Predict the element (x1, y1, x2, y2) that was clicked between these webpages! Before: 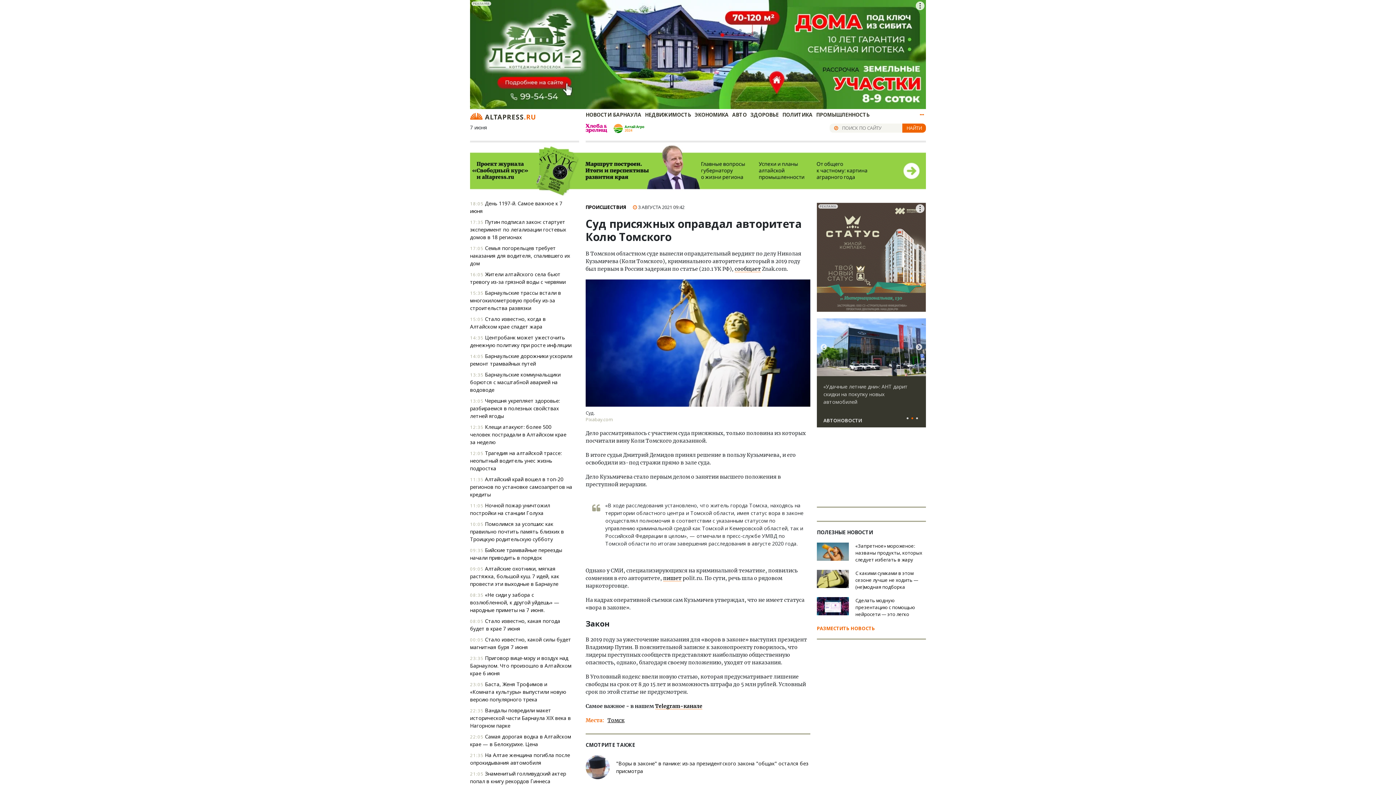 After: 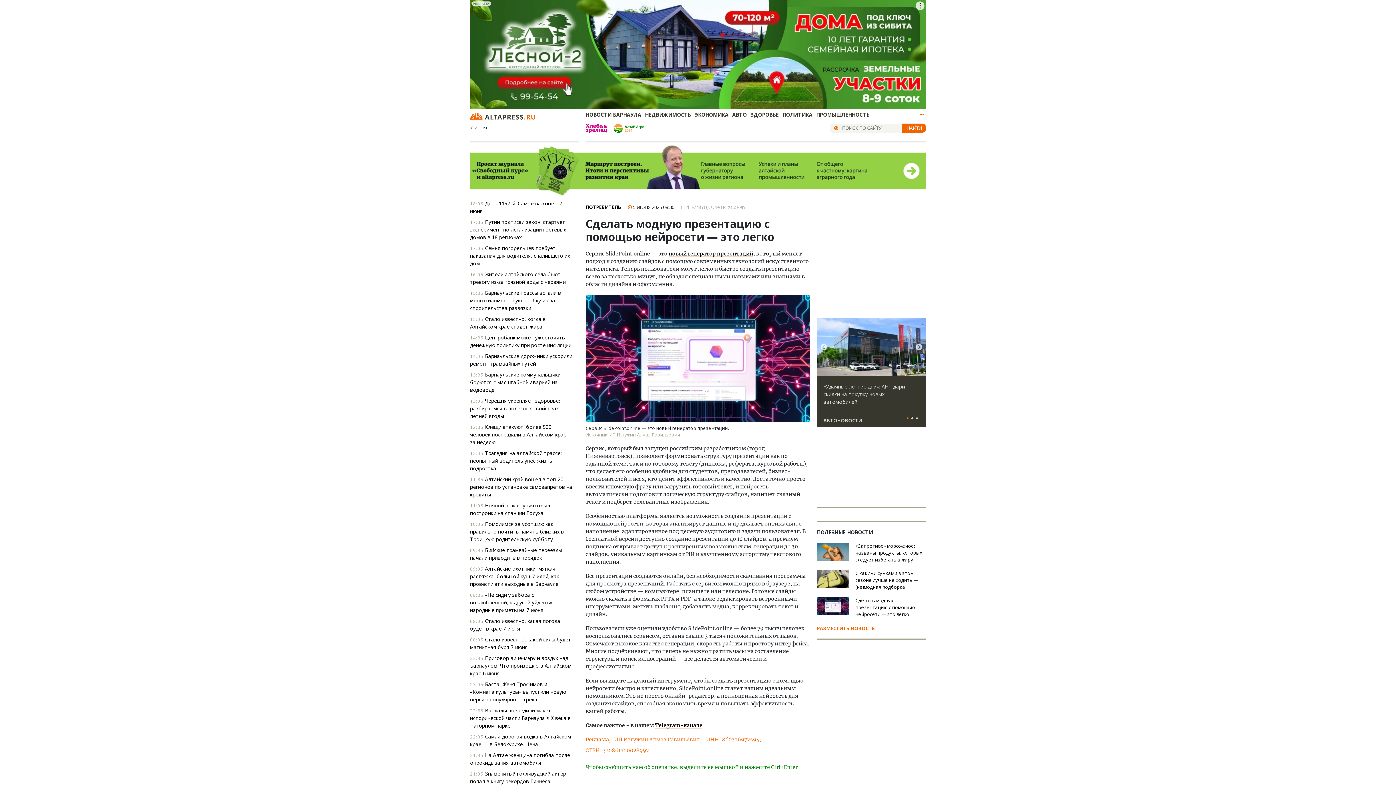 Action: label: 	Сделать модную презентацию с помощью нейросети — это легко bbox: (817, 597, 926, 618)